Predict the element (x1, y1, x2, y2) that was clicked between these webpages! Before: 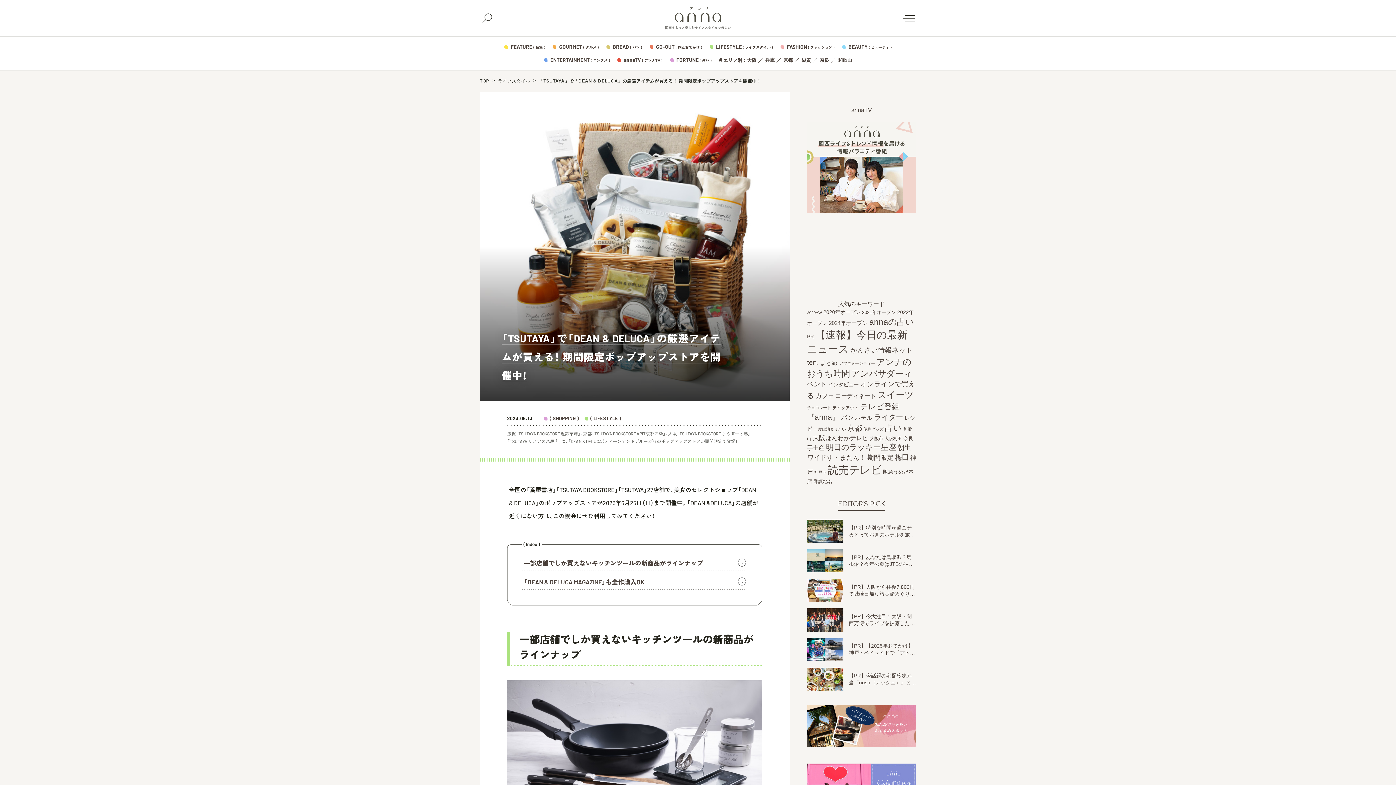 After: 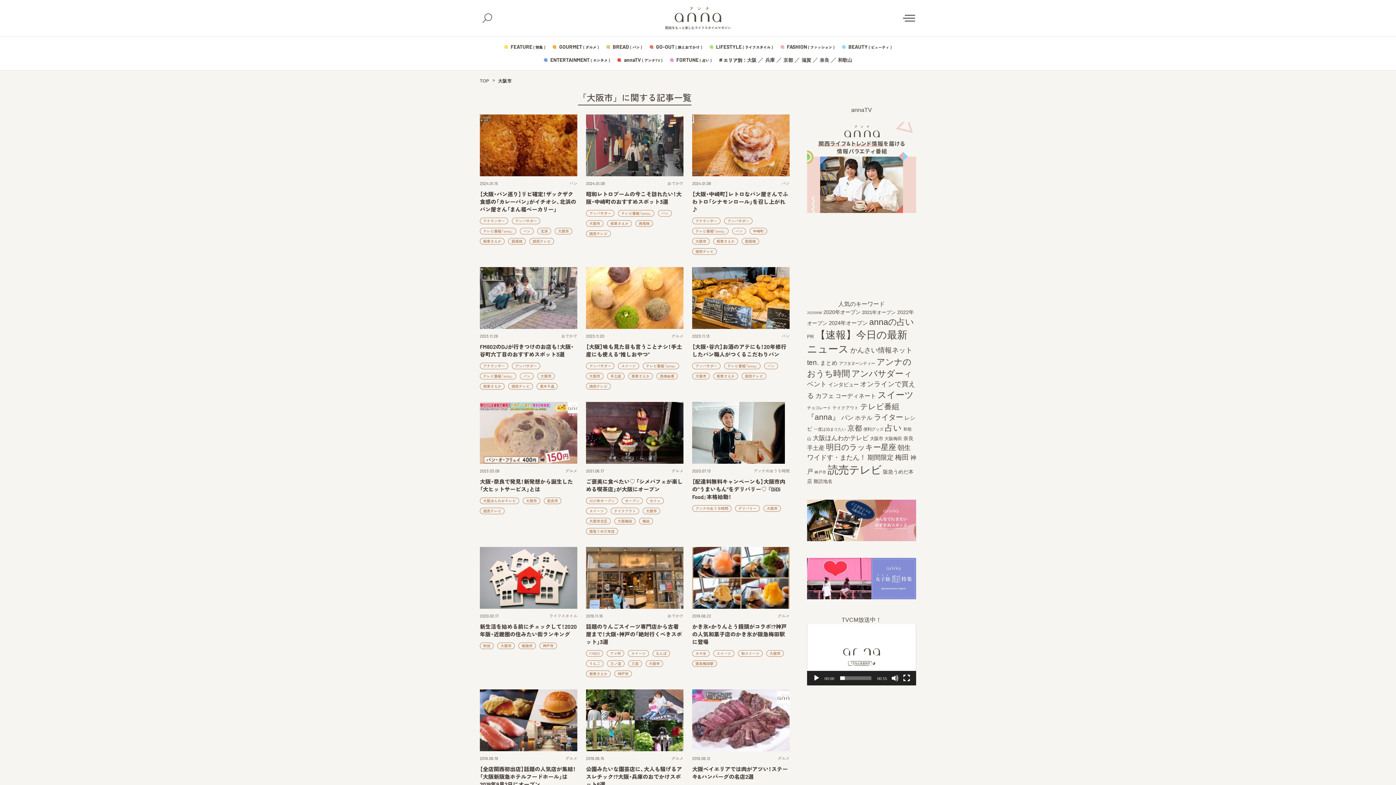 Action: label: 大阪市 (204個の項目) bbox: (870, 436, 883, 441)